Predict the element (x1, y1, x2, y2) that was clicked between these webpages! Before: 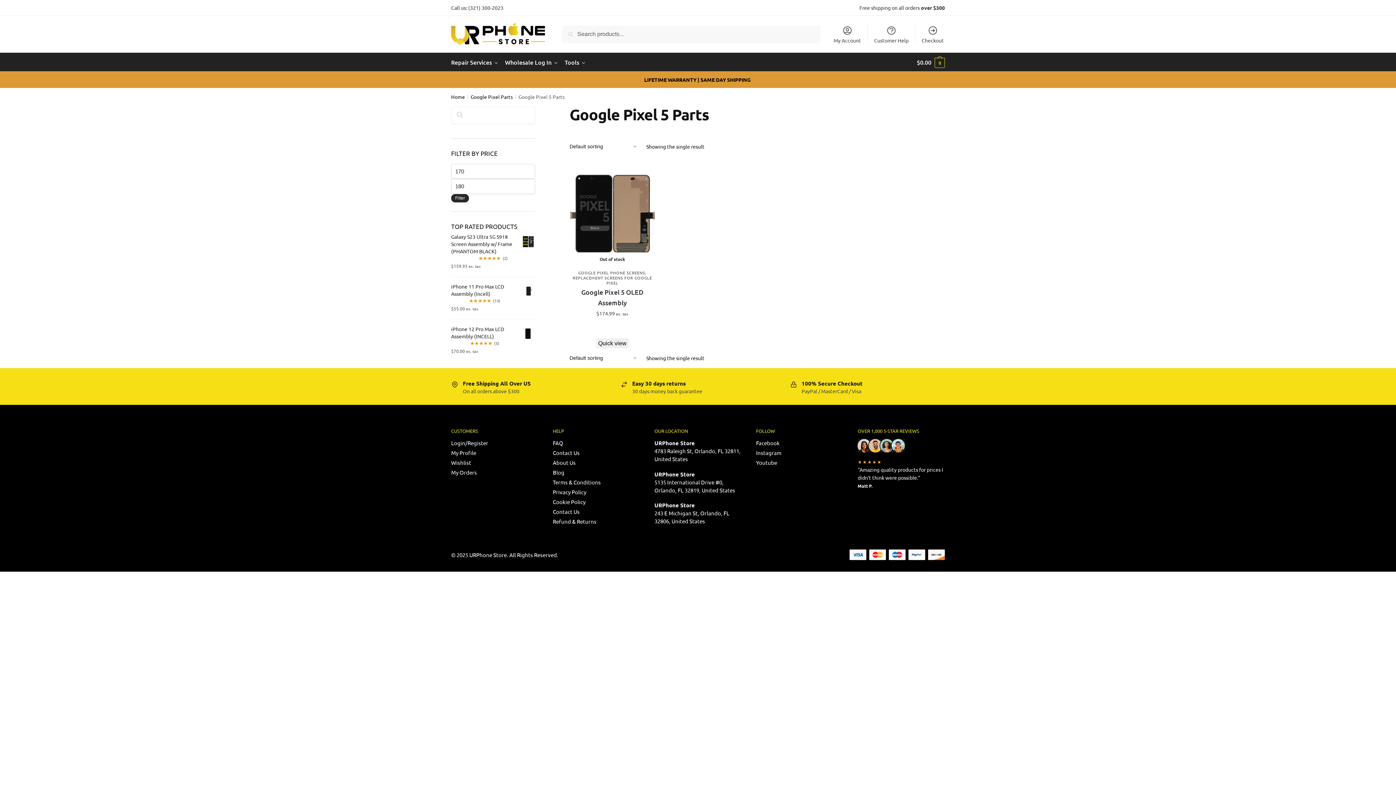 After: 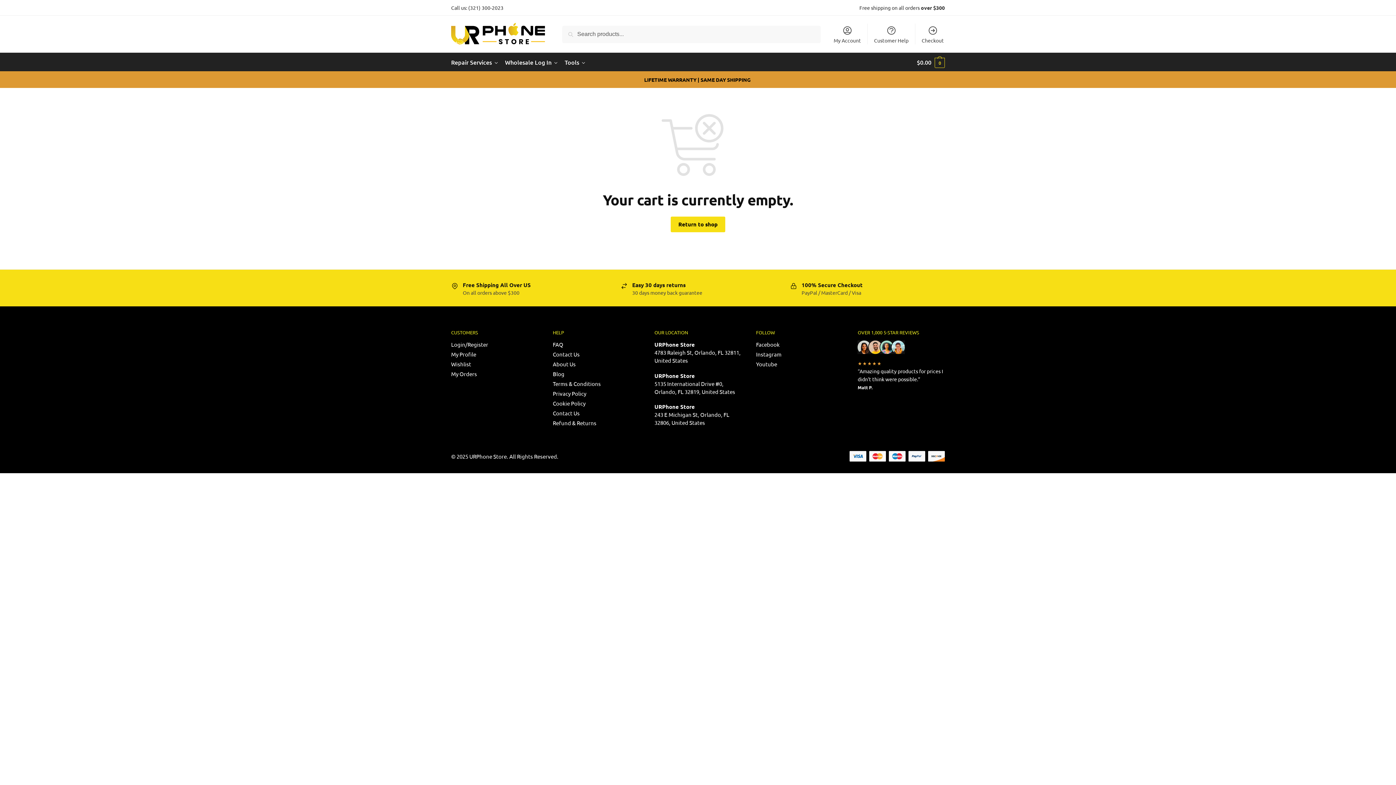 Action: label: Checkout bbox: (917, 23, 948, 44)